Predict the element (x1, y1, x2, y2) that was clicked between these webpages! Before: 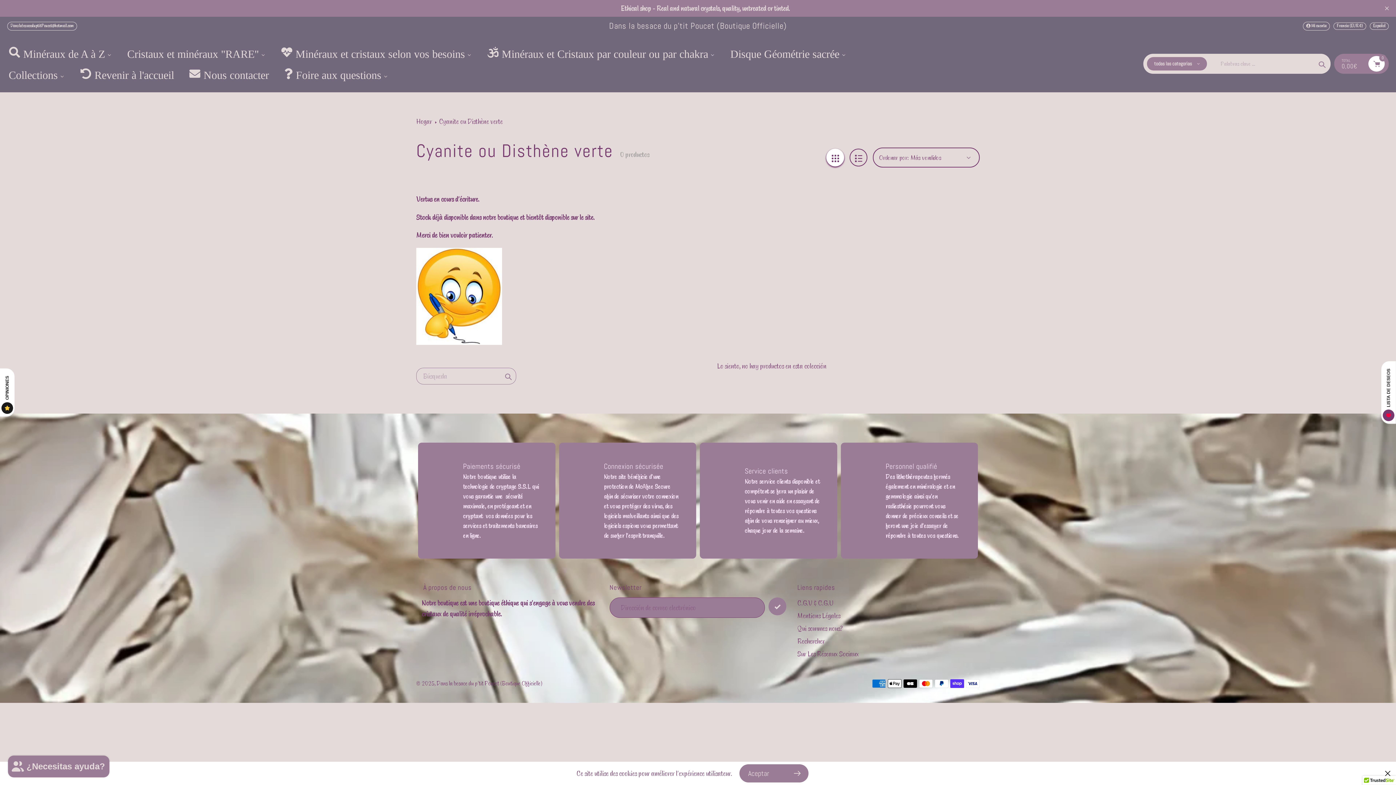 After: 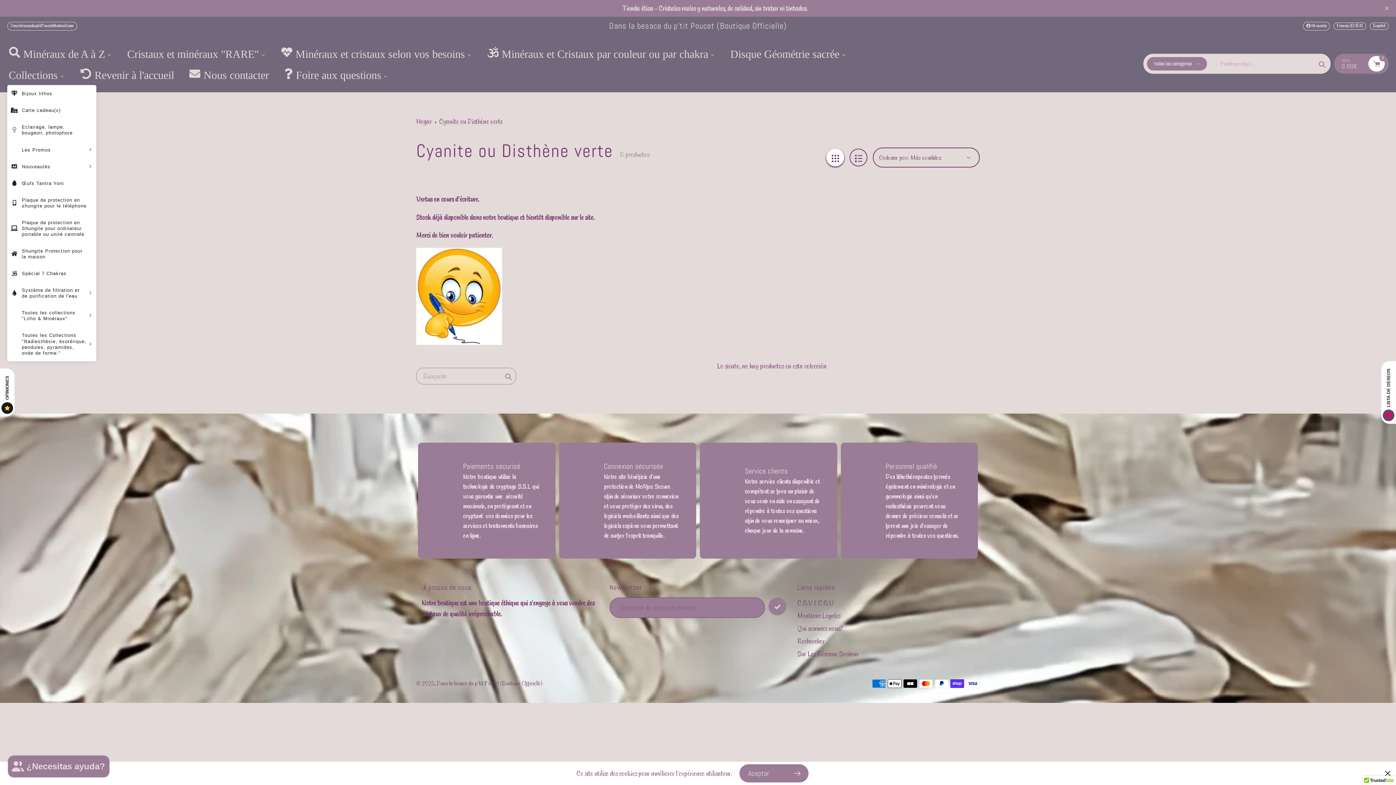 Action: label: Collections bbox: (7, 65, 65, 83)